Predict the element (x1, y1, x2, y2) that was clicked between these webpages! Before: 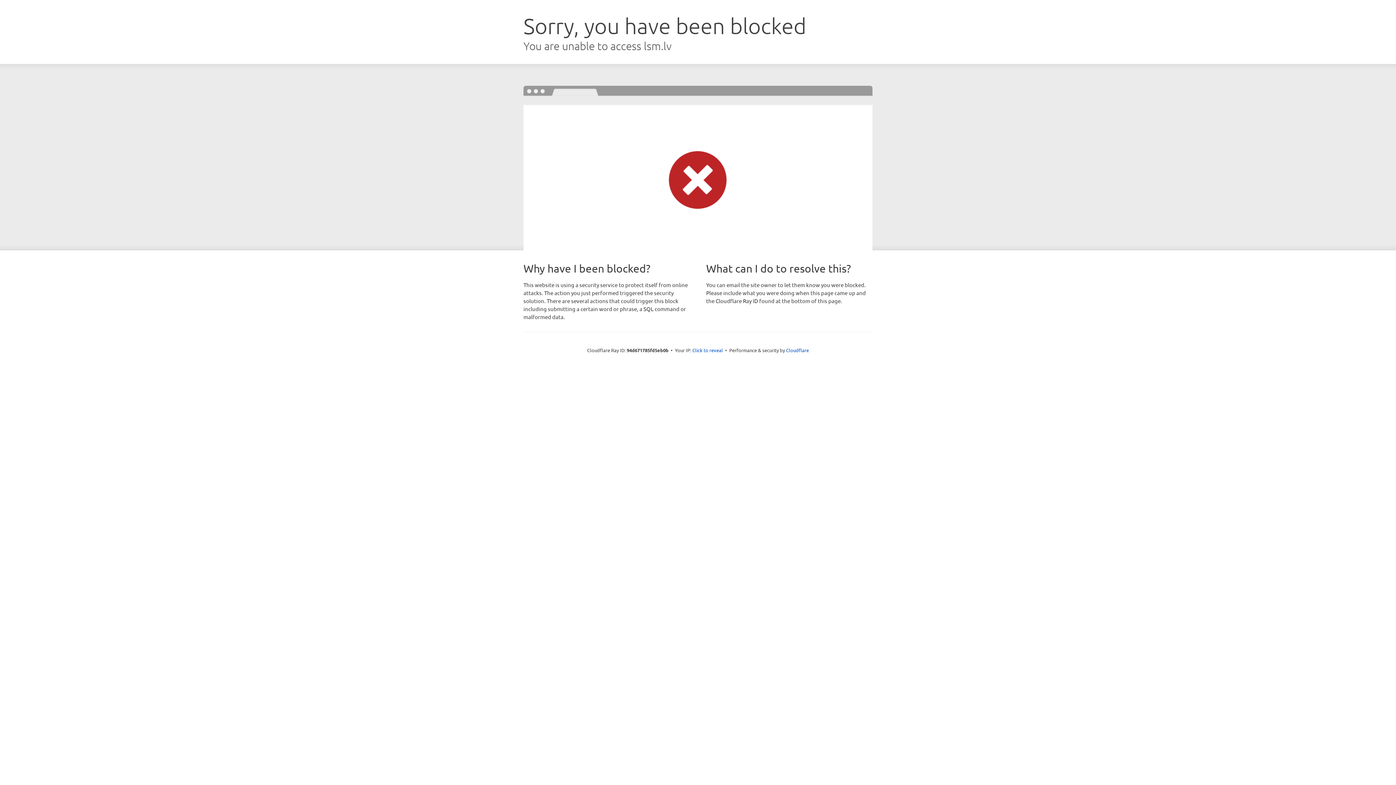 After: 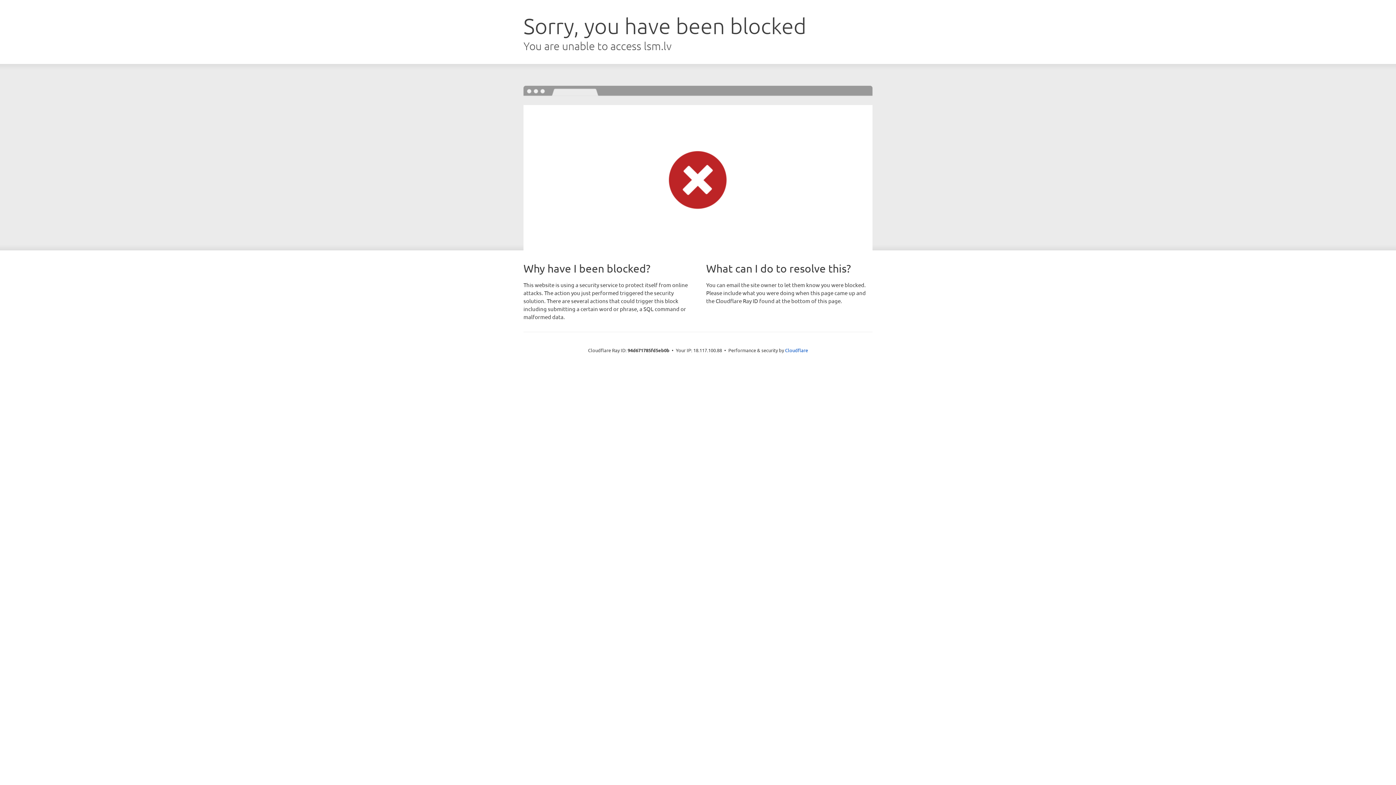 Action: bbox: (692, 346, 723, 353) label: Click to reveal